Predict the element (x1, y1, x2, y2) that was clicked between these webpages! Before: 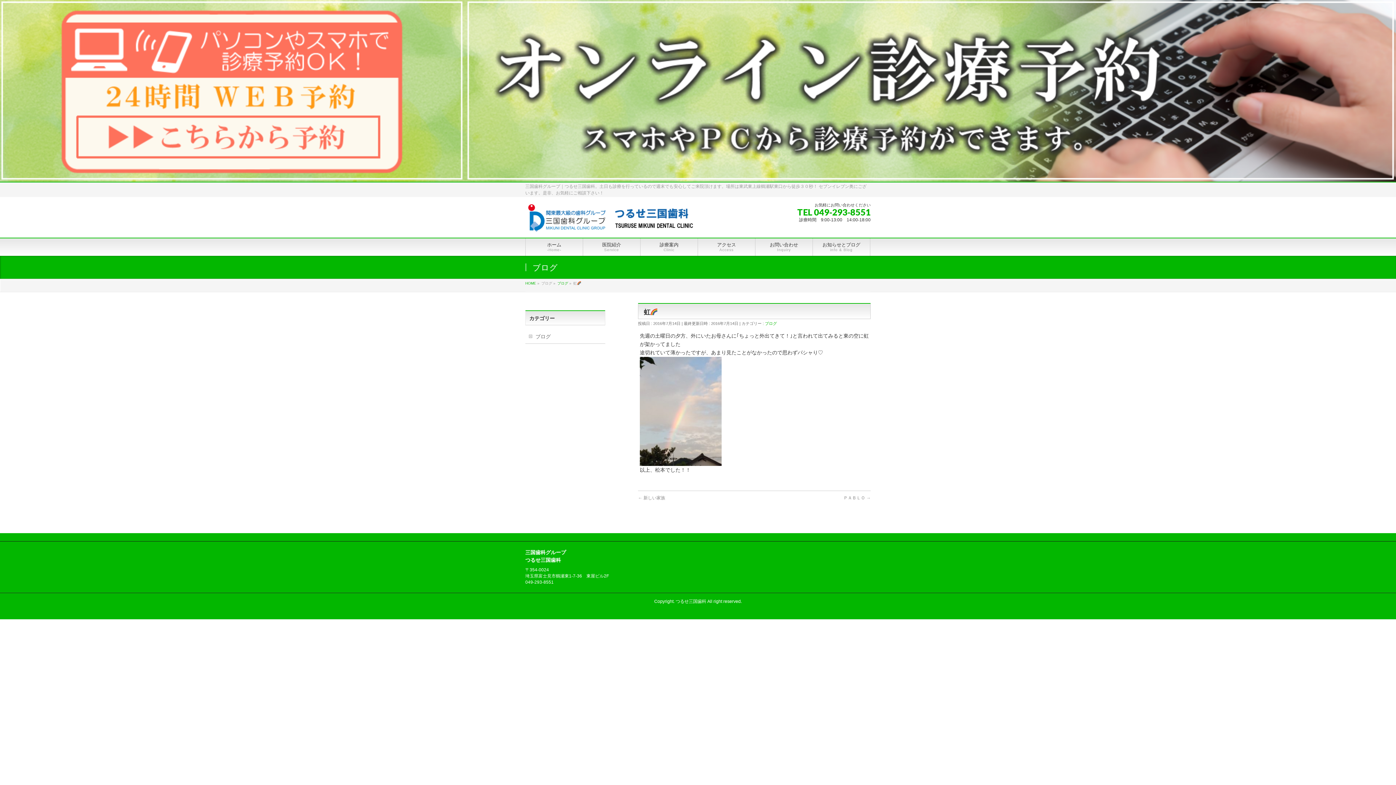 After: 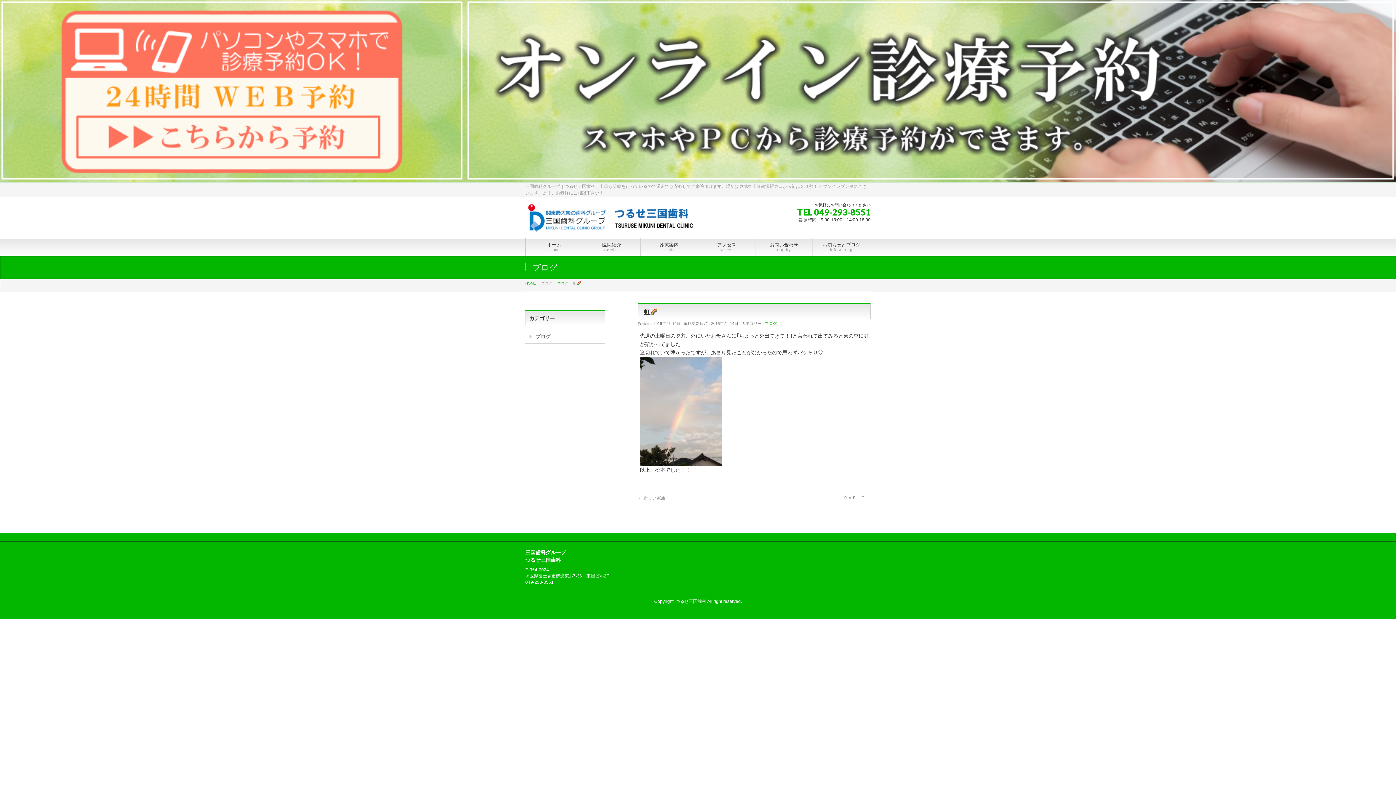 Action: bbox: (465, 87, 1396, 93)